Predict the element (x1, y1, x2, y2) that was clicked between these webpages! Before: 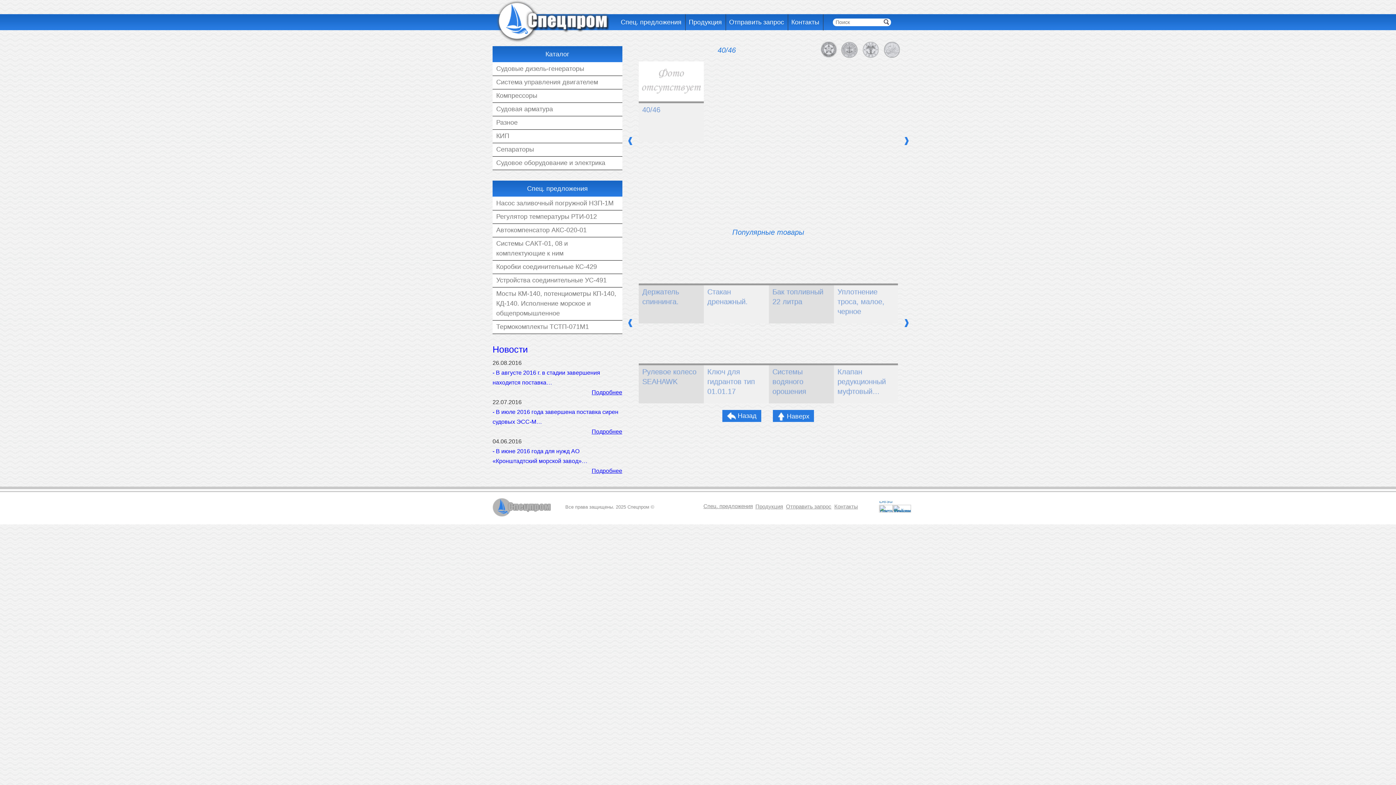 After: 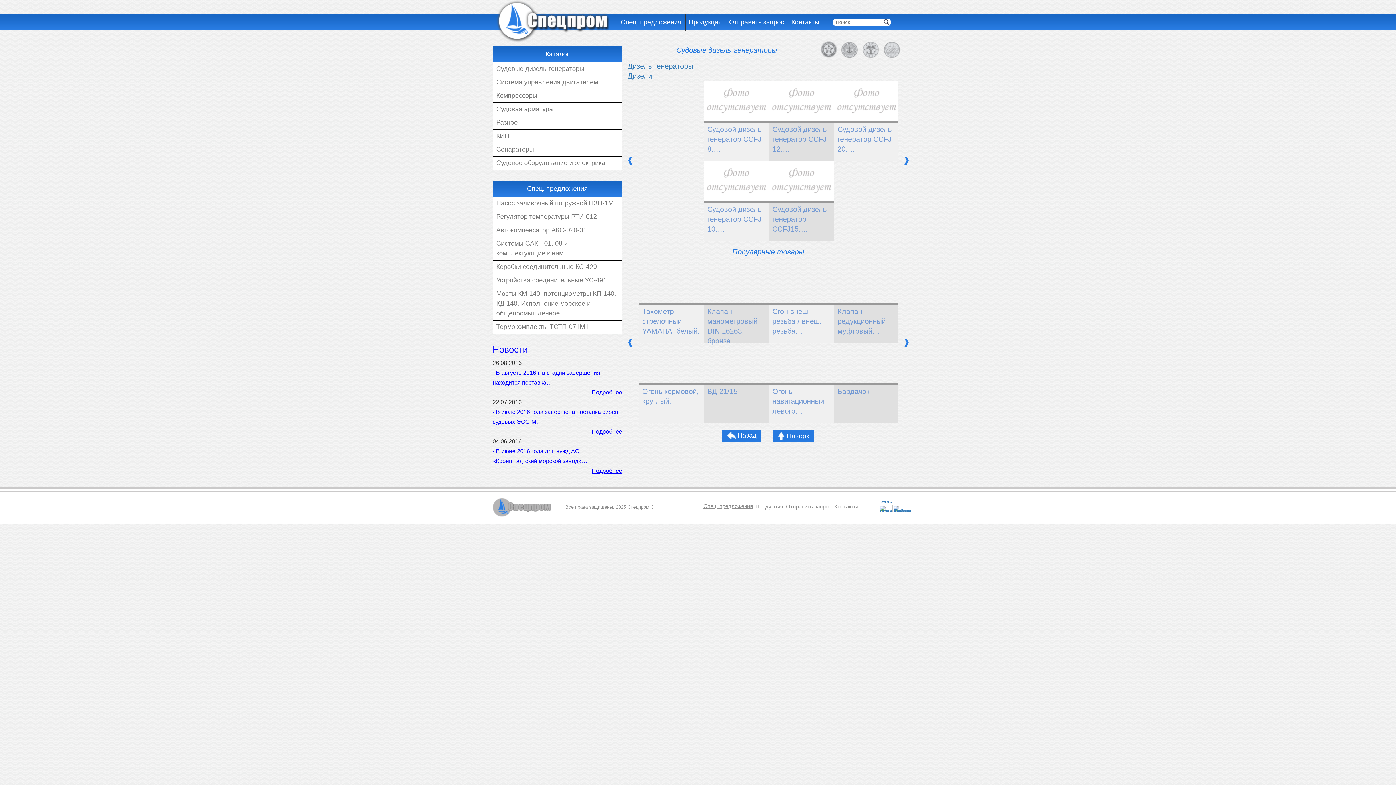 Action: bbox: (496, 64, 618, 73) label: Судовые дизель-генераторы